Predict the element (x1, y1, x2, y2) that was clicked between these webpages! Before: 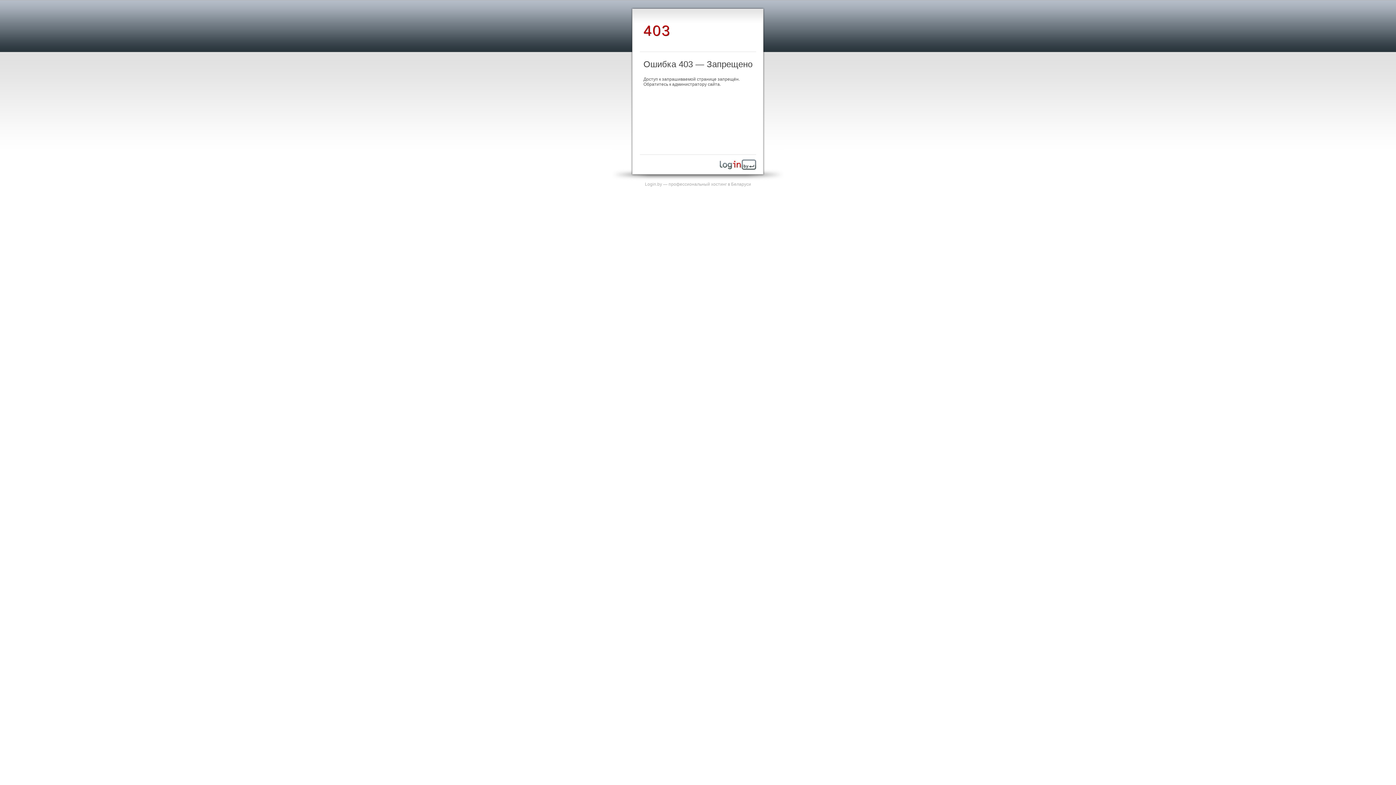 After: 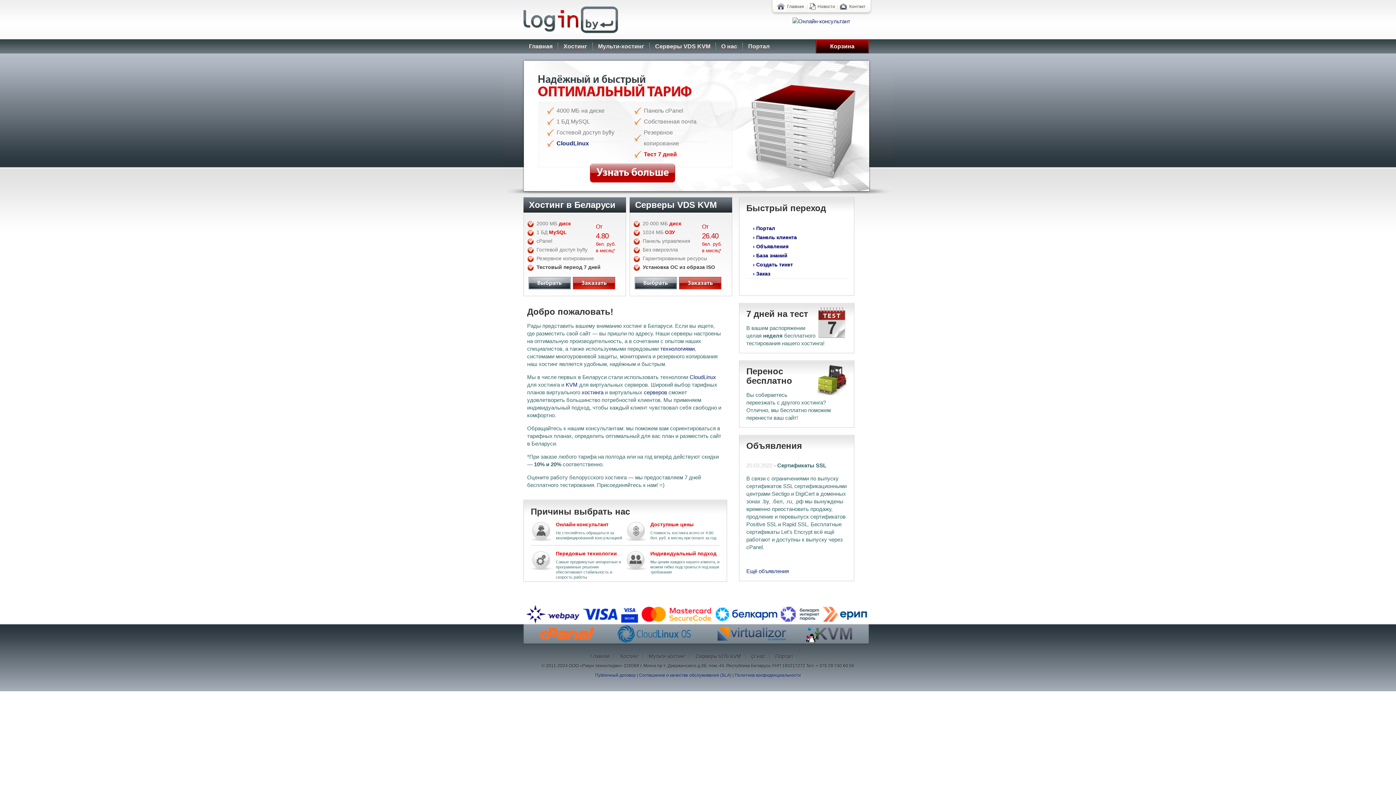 Action: bbox: (720, 165, 756, 170)